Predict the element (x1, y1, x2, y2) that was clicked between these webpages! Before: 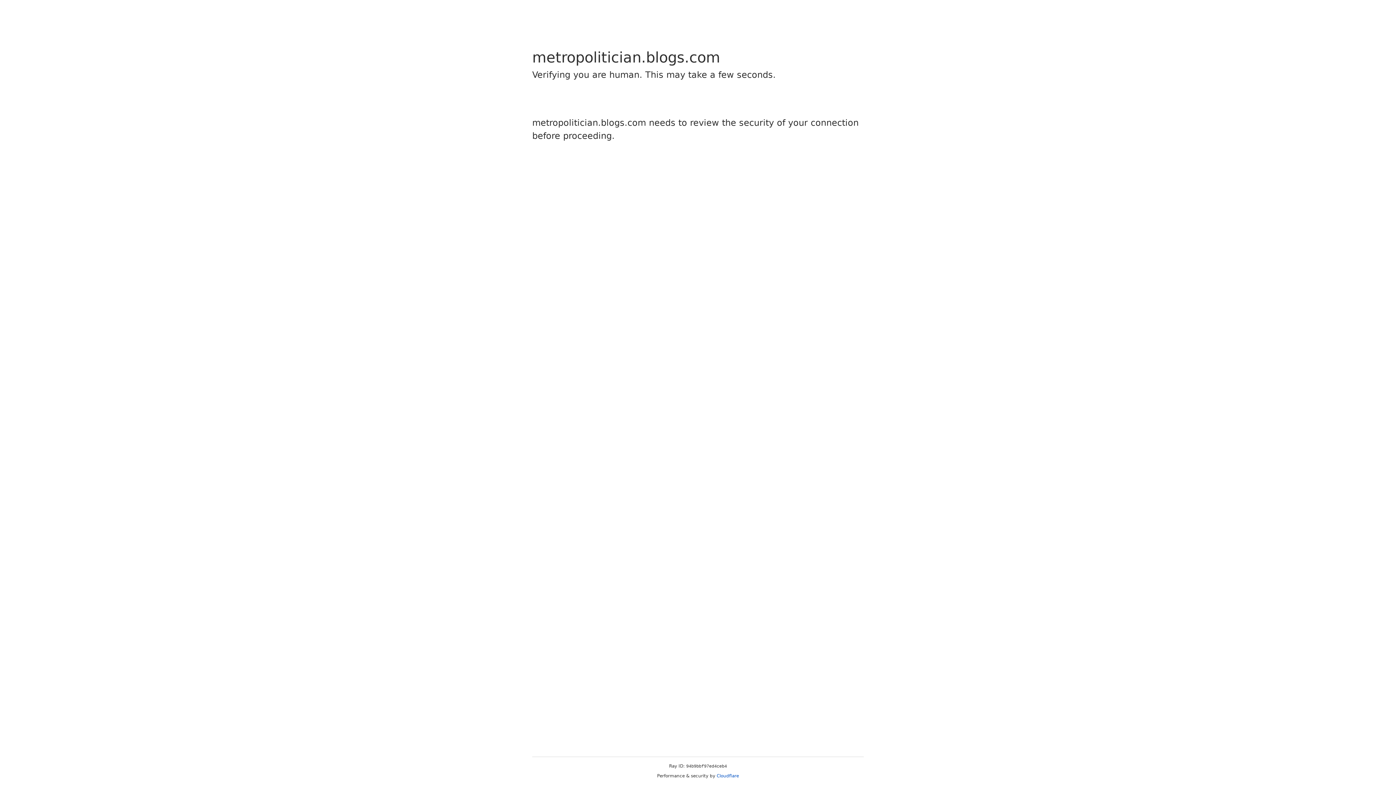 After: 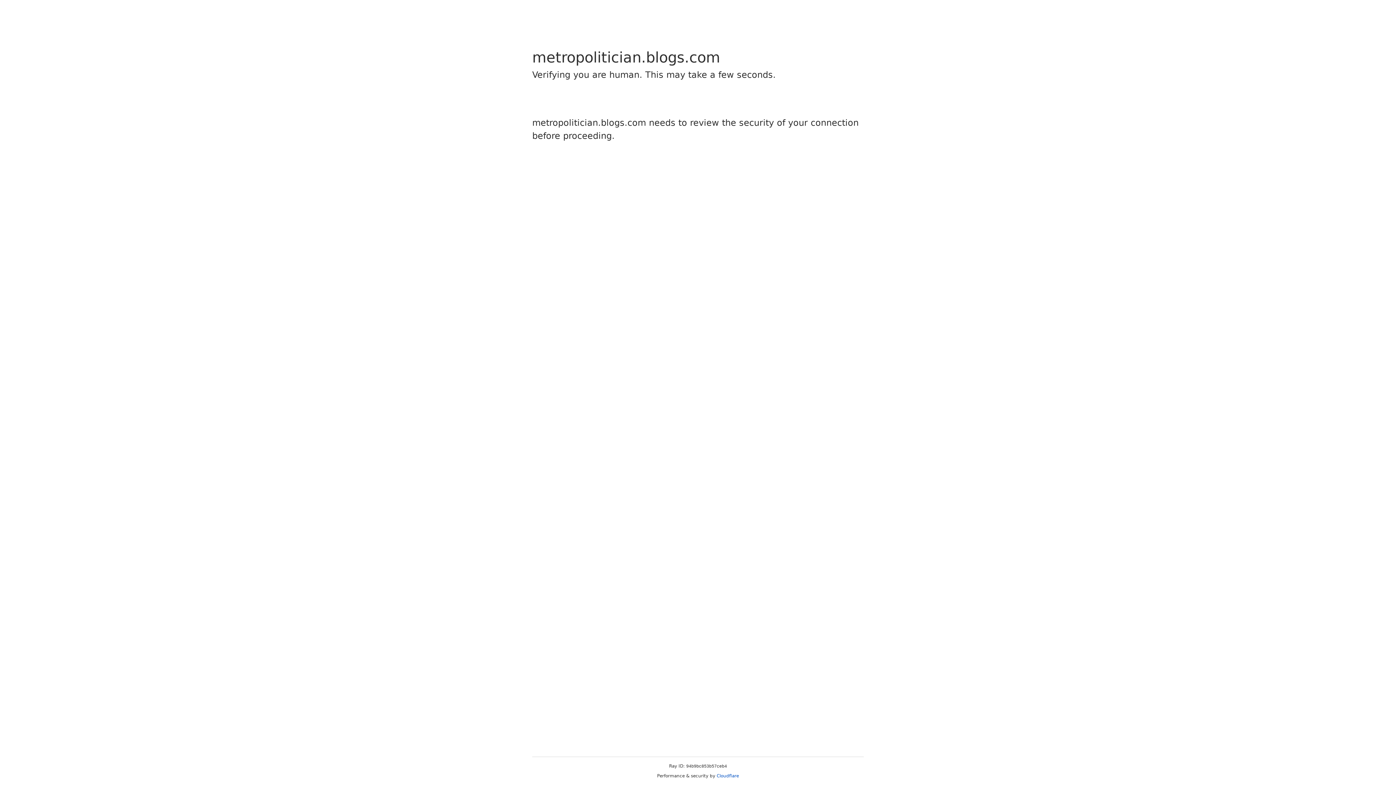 Action: label: Cloudflare bbox: (716, 773, 739, 778)